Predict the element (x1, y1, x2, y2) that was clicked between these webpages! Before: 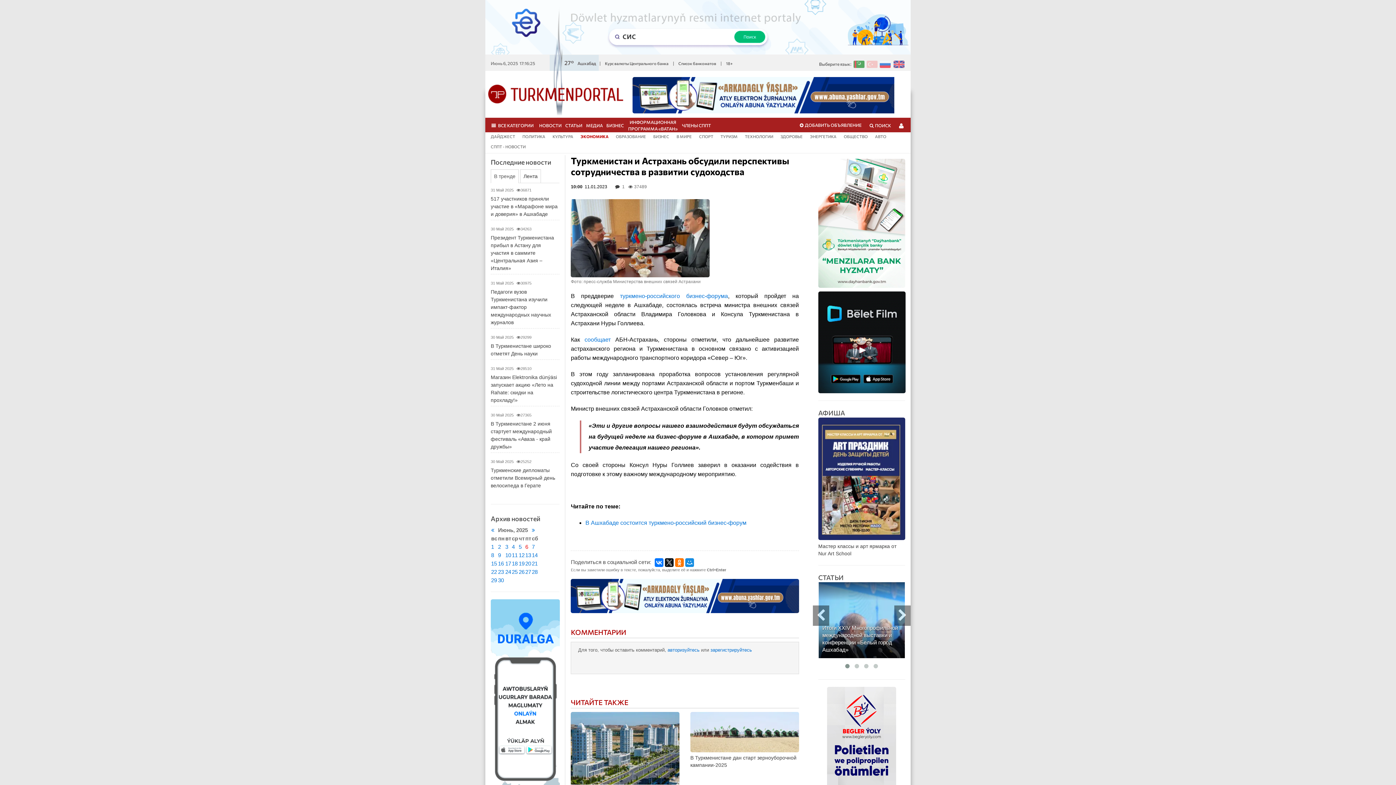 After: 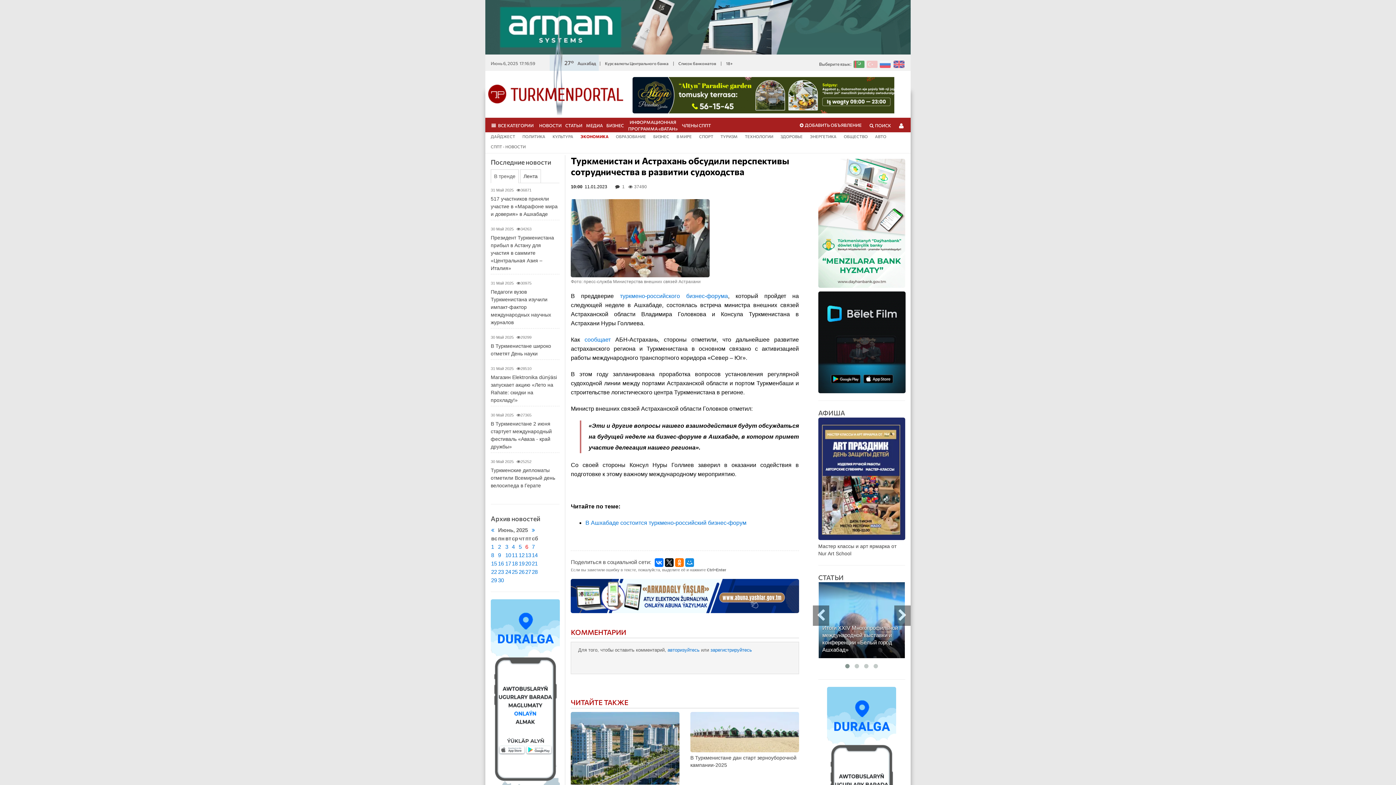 Action: bbox: (879, 60, 891, 66)